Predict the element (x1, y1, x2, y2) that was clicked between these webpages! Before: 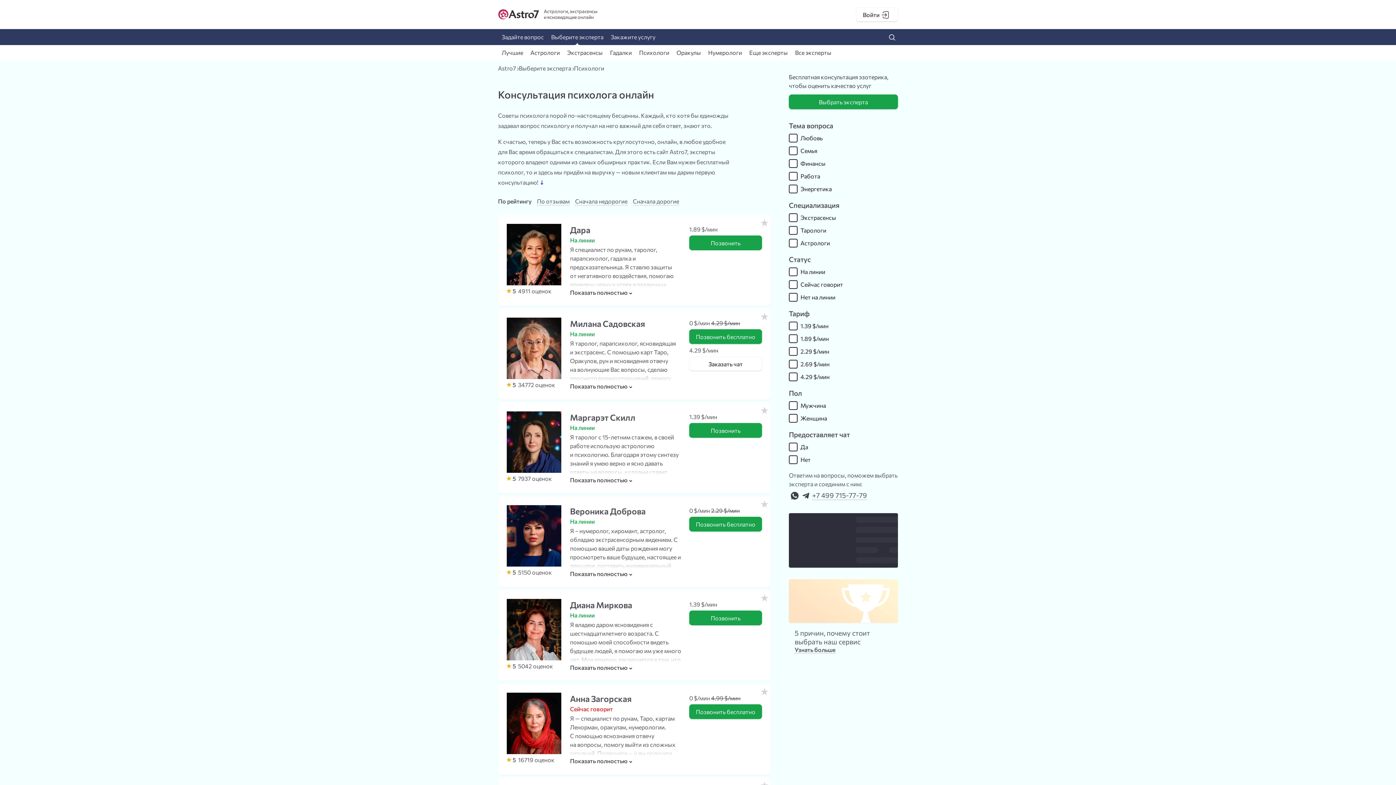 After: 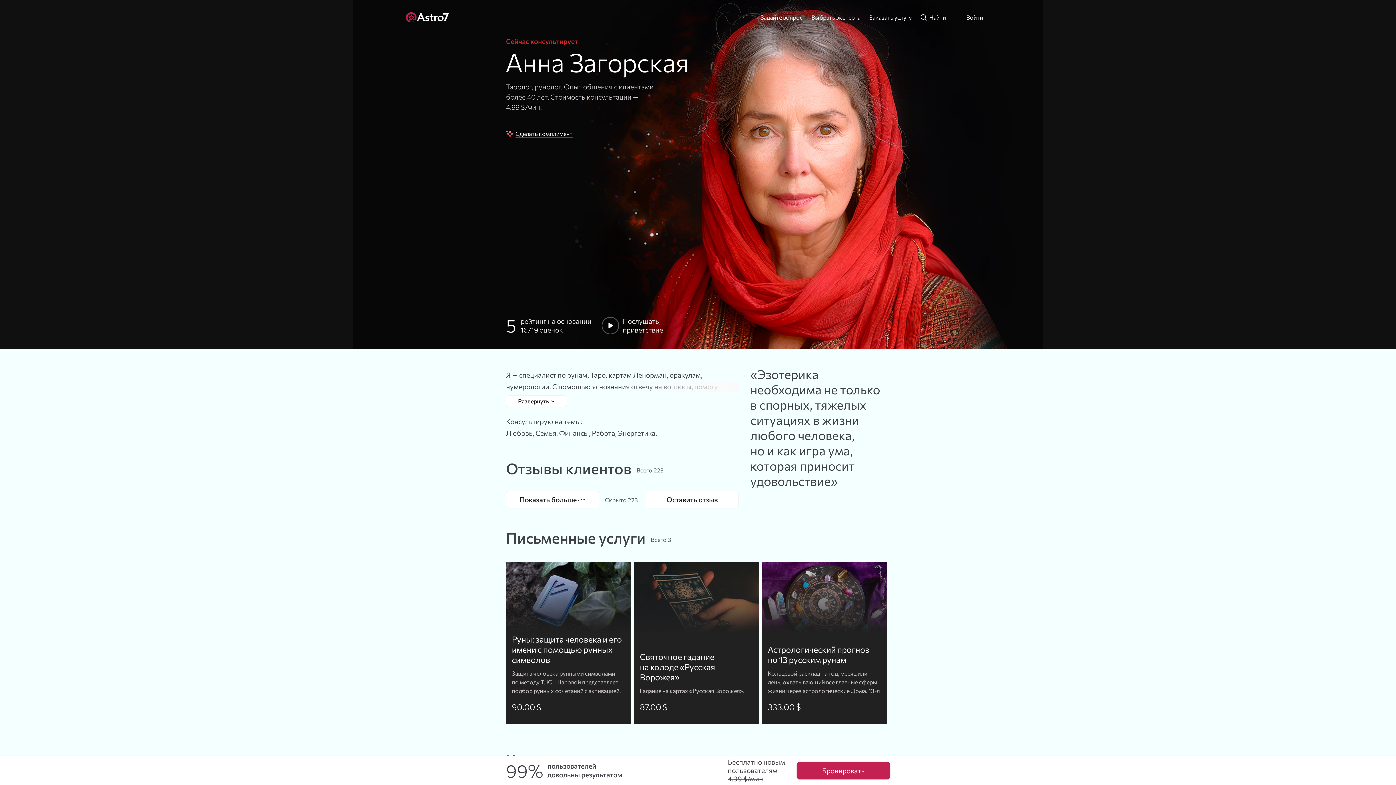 Action: bbox: (506, 693, 561, 754)